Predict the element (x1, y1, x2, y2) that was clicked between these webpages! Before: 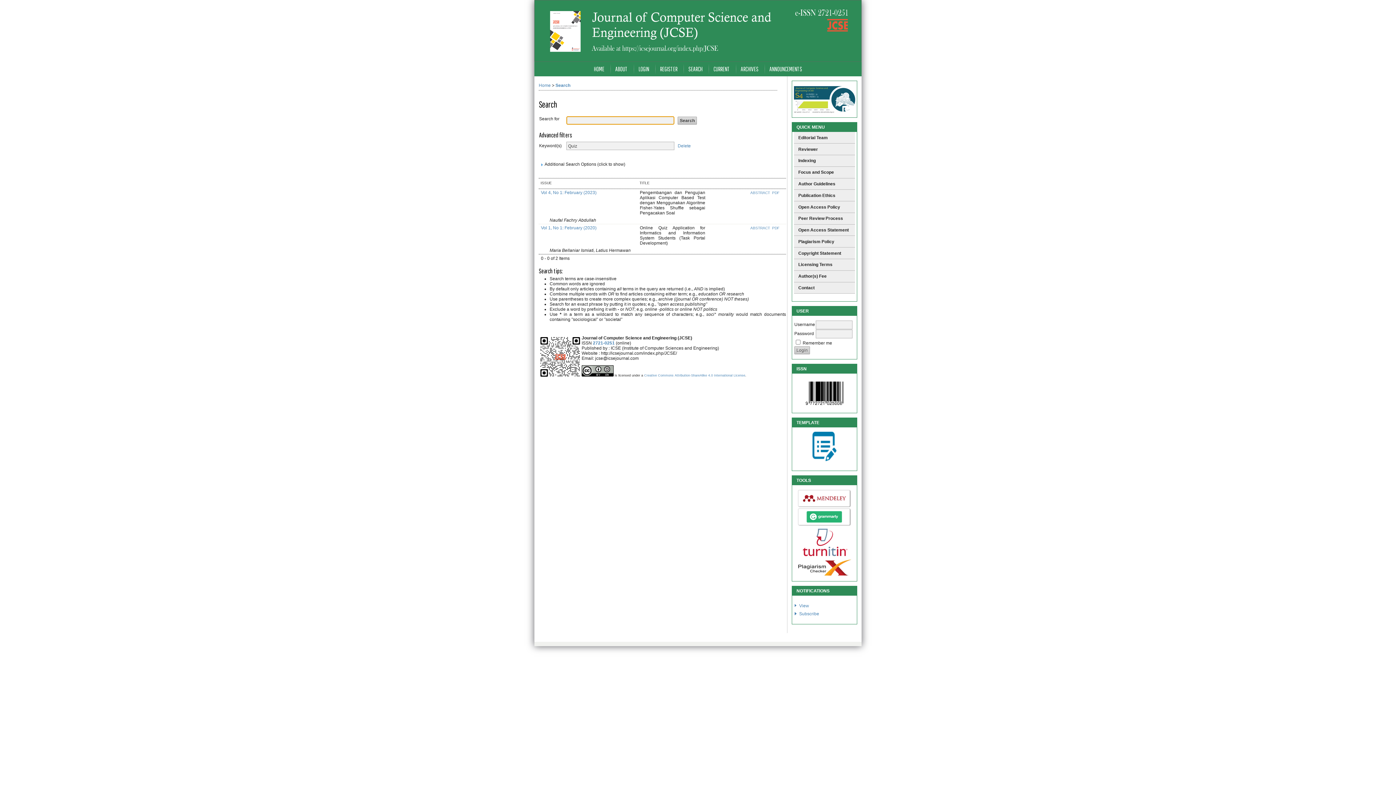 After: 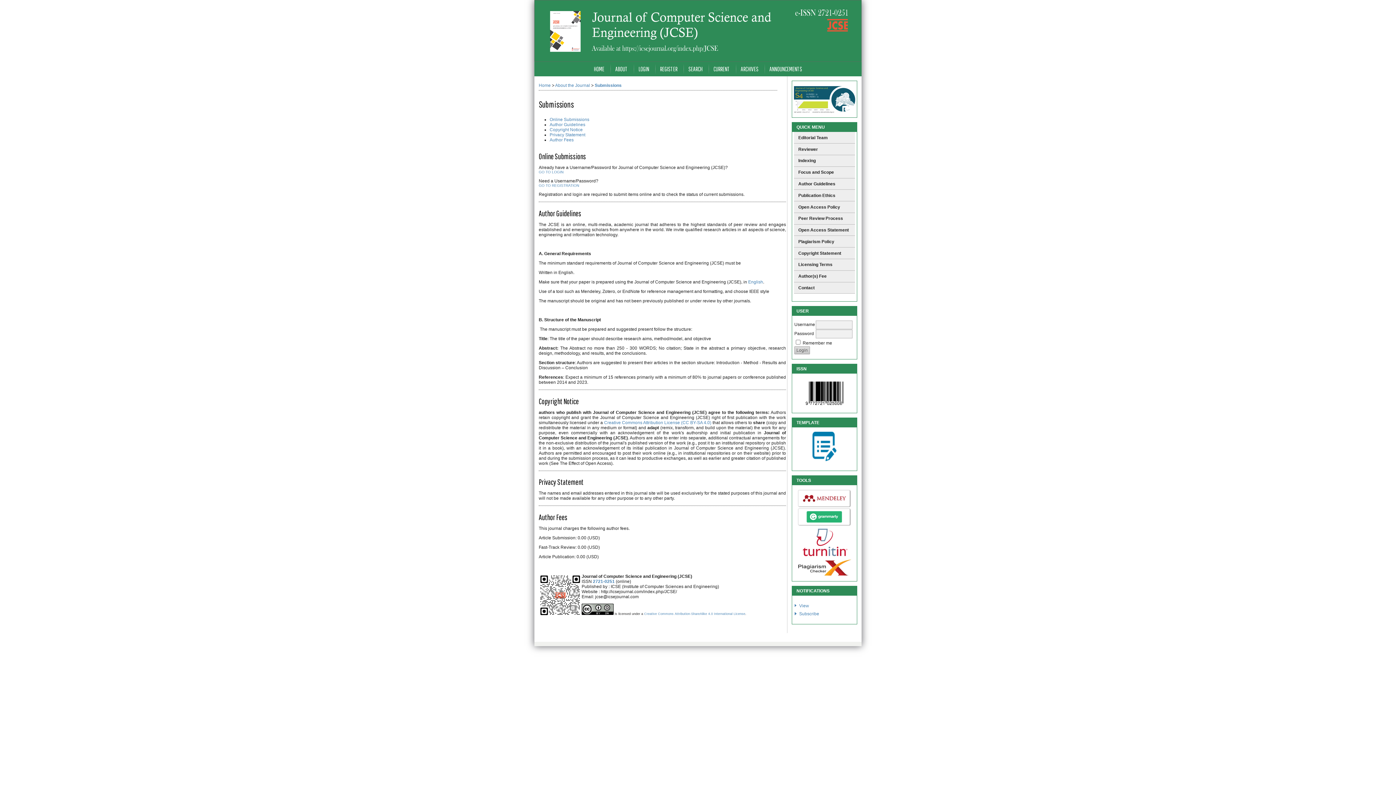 Action: label: Author Guidelines bbox: (794, 178, 855, 189)